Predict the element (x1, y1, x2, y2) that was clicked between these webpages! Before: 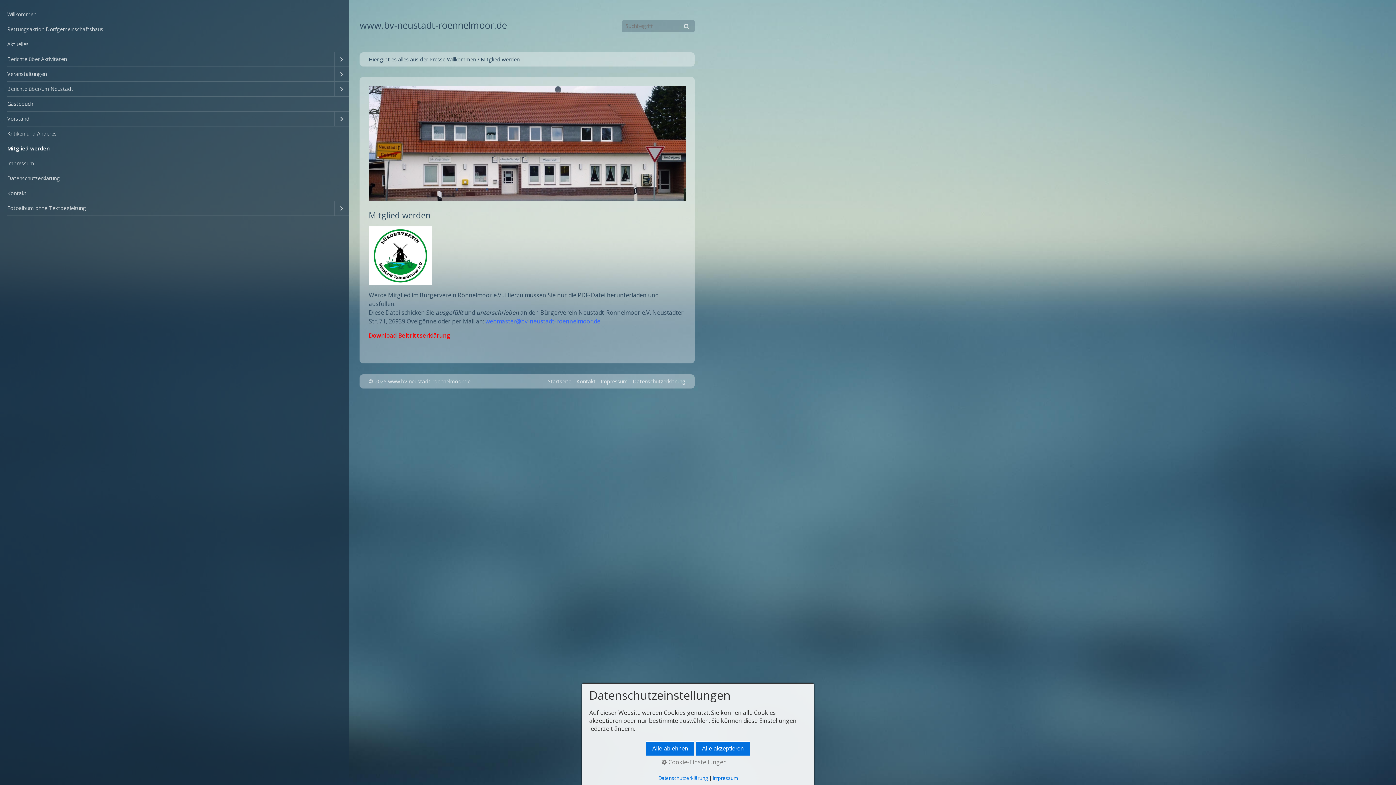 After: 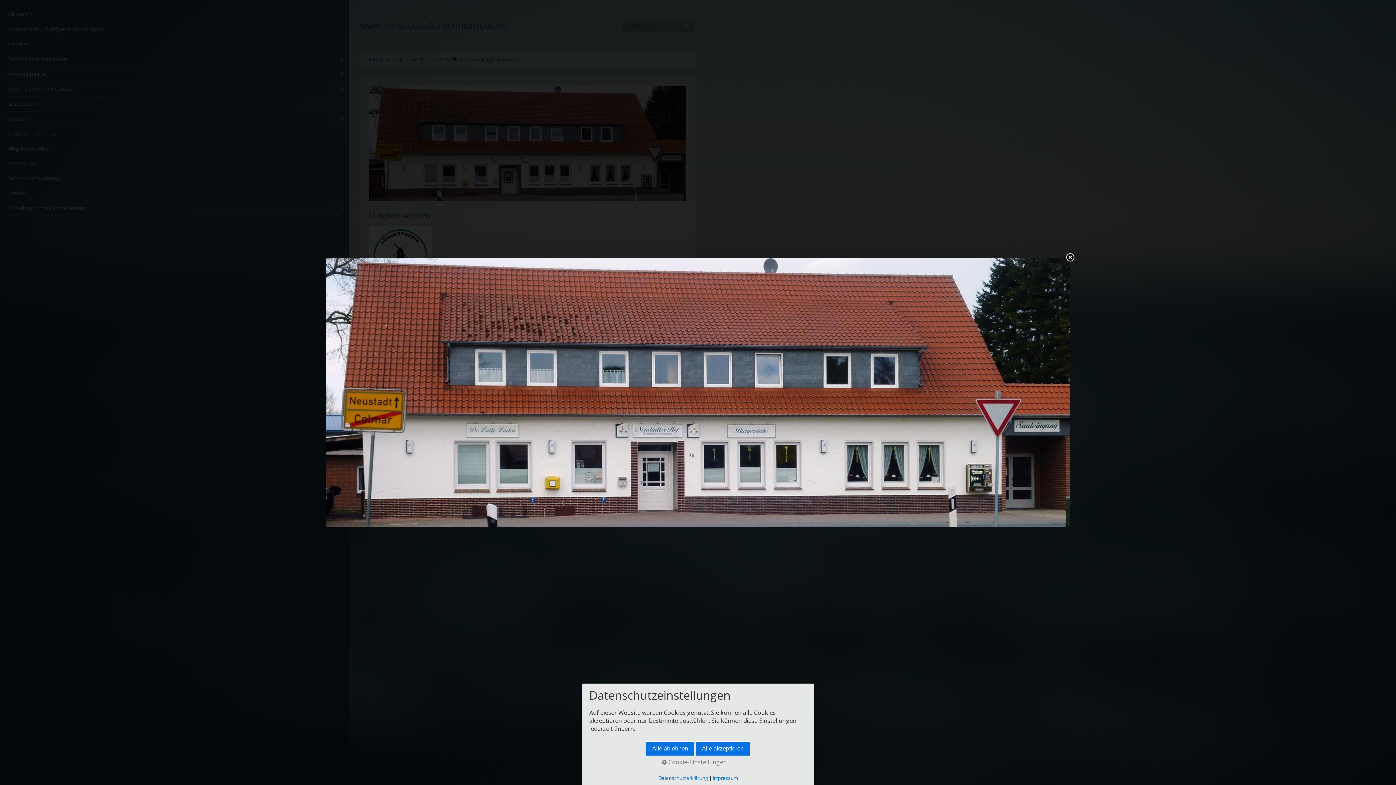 Action: label: Bild in Lightbox öffnen (open image in lightbox) bbox: (368, 86, 685, 200)